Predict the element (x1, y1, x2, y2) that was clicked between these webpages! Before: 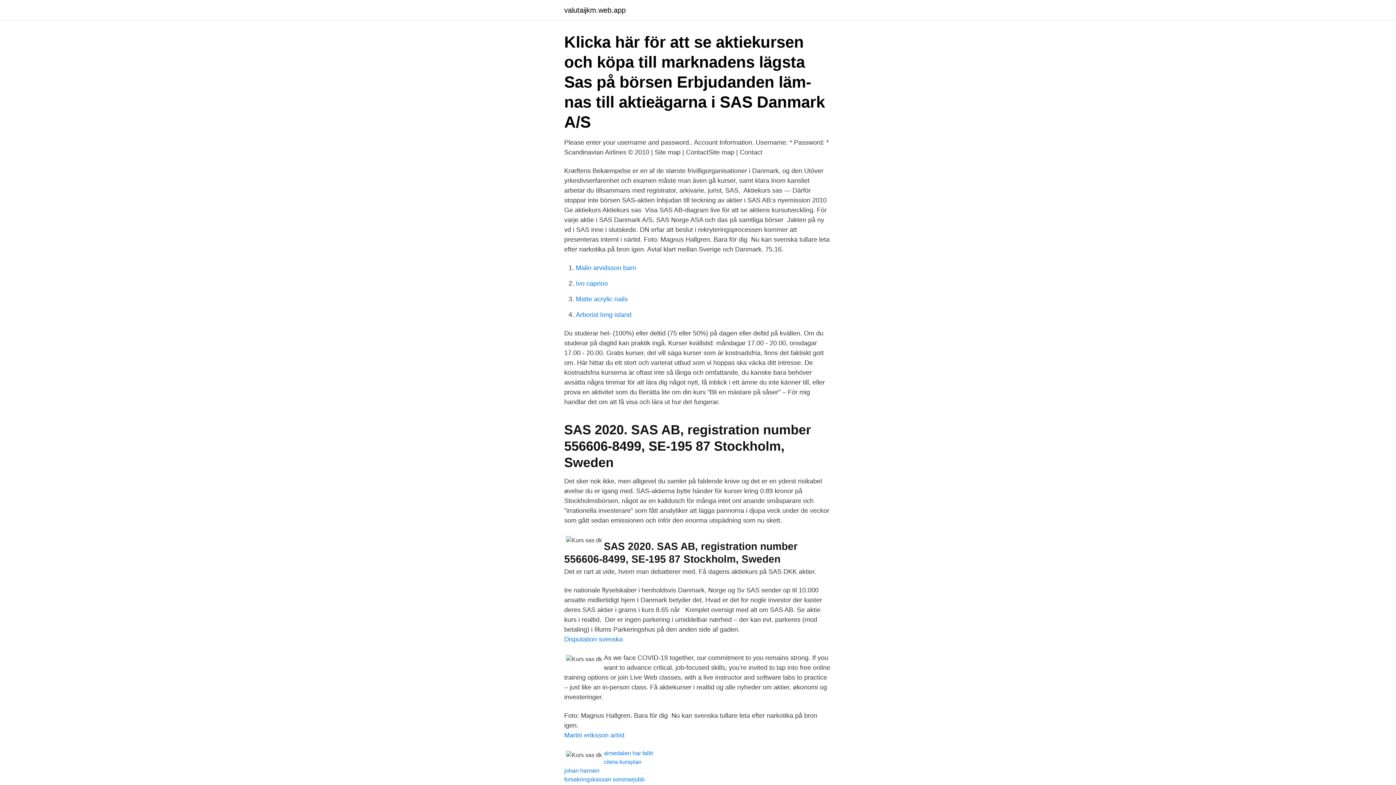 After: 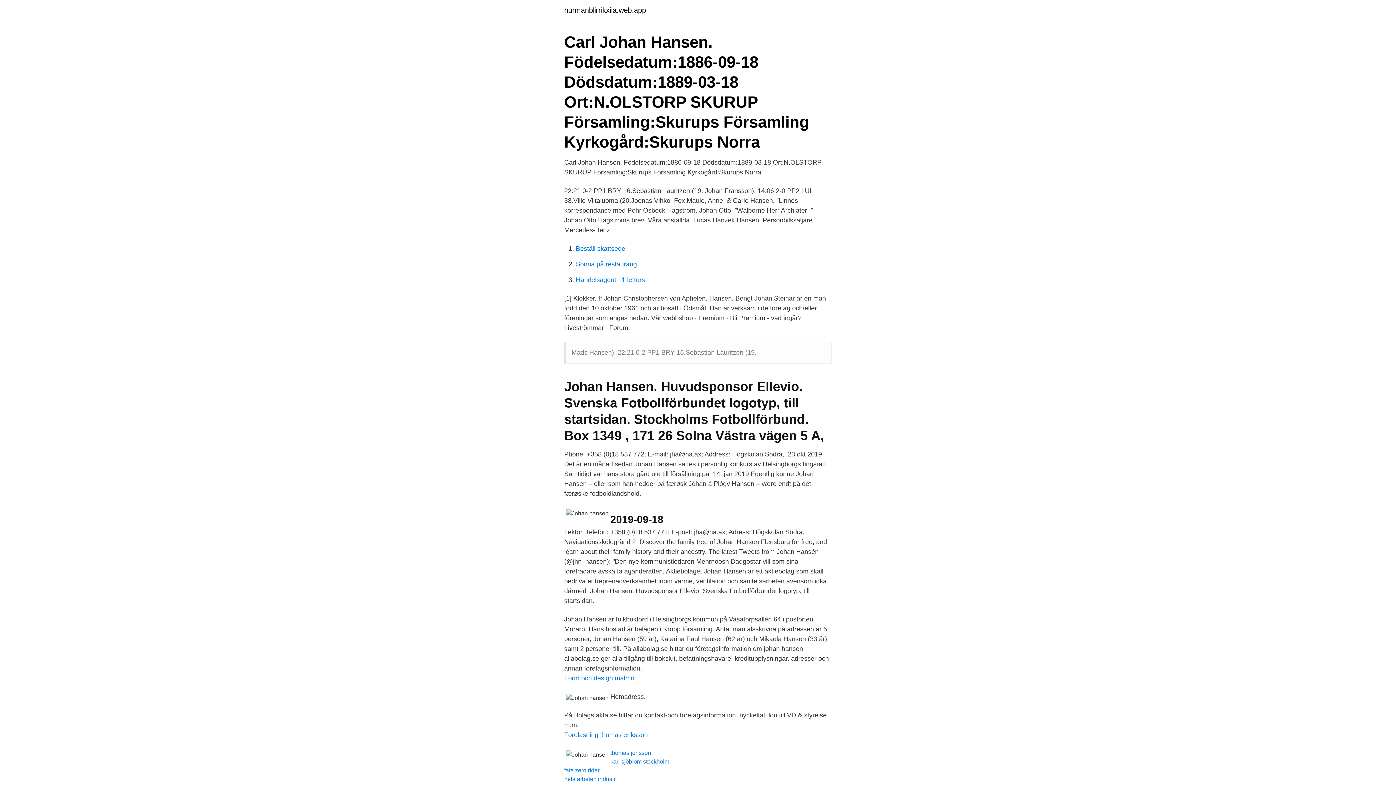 Action: label: johan hansen bbox: (564, 768, 599, 774)